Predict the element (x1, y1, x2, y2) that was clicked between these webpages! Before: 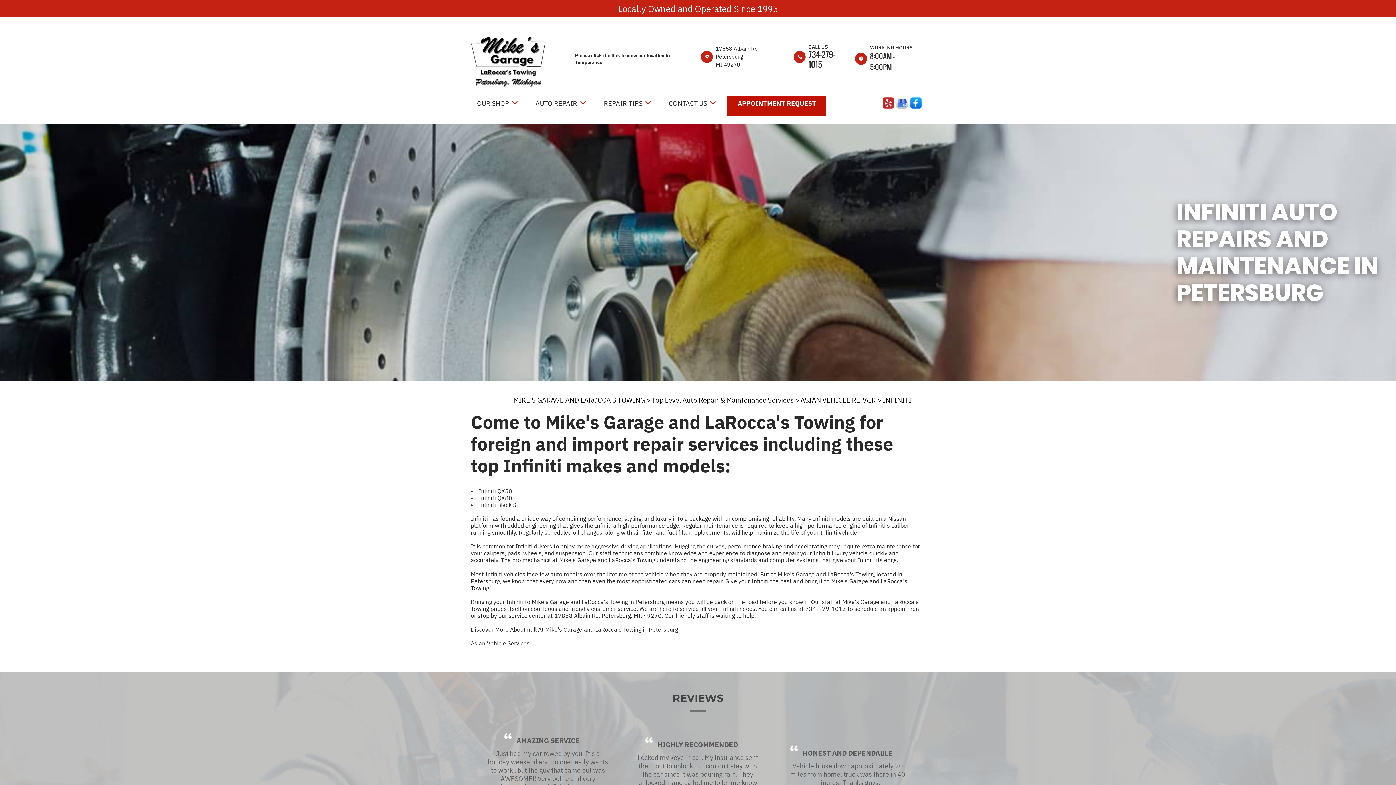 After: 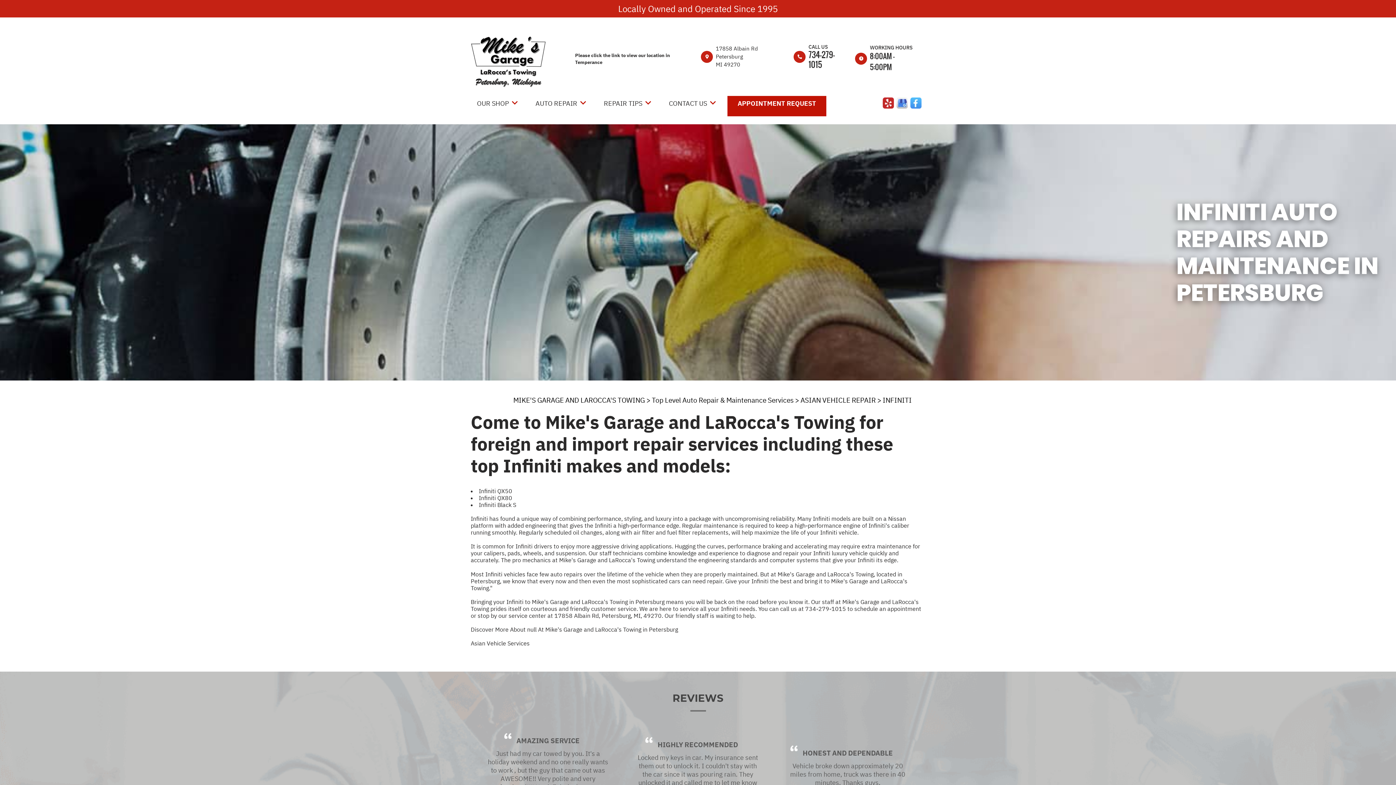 Action: bbox: (910, 97, 921, 103)